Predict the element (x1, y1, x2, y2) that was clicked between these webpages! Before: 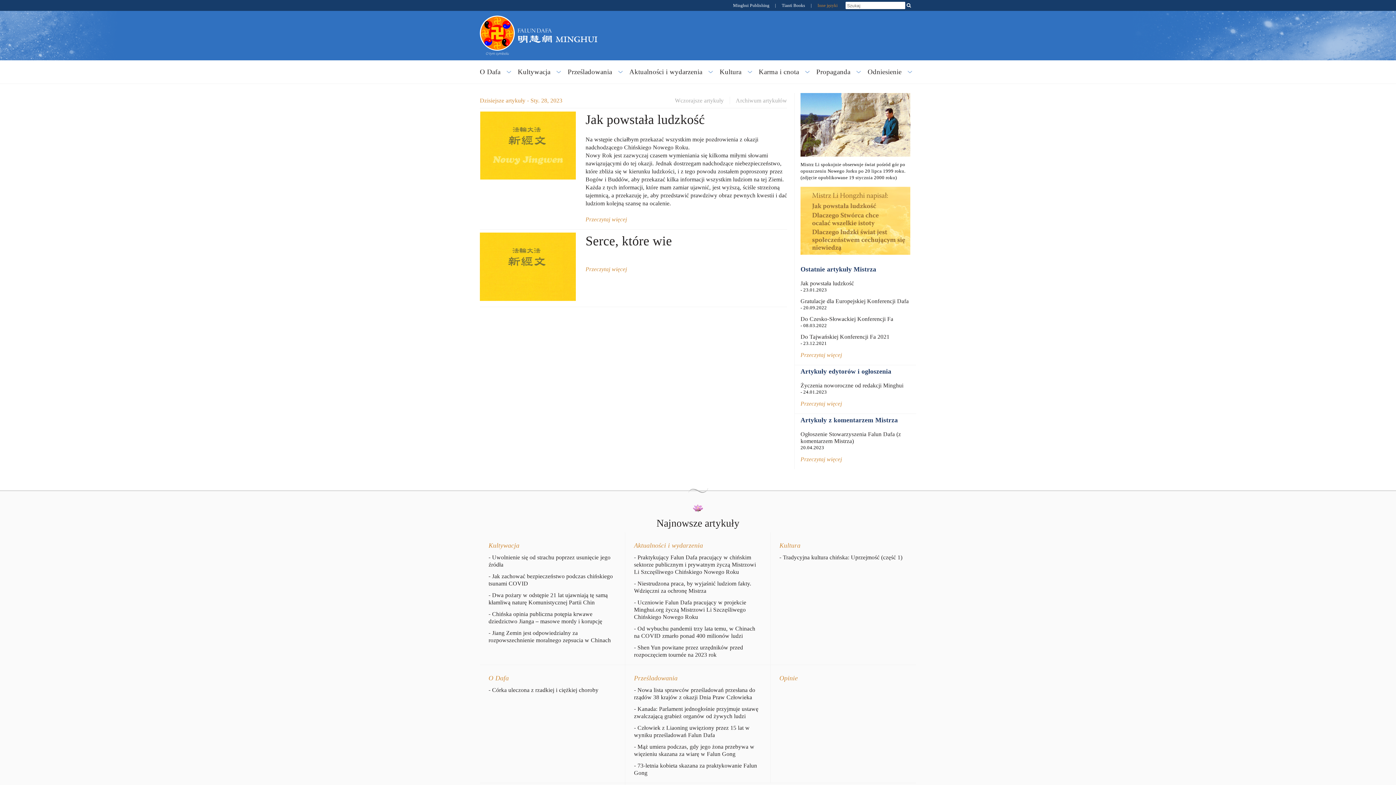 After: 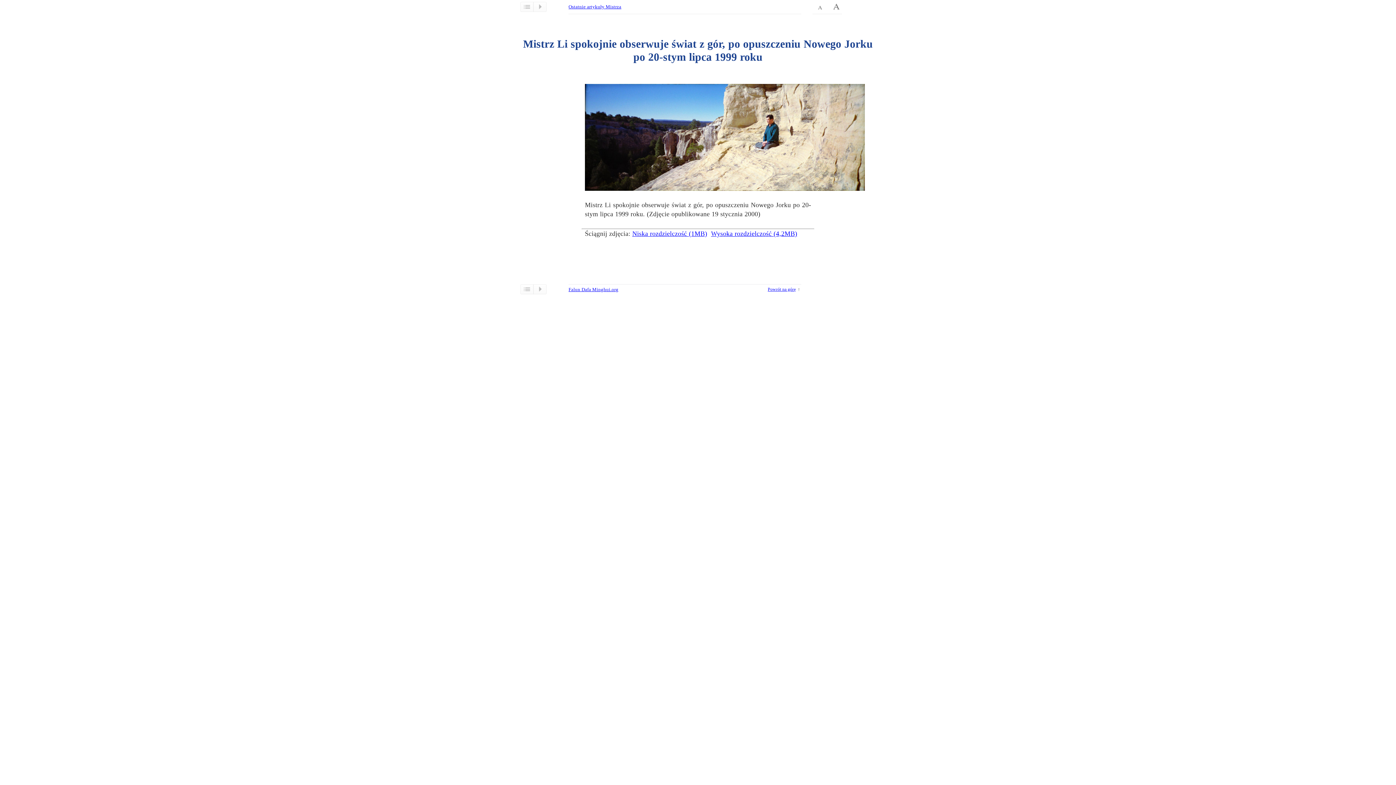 Action: bbox: (800, 93, 910, 100)